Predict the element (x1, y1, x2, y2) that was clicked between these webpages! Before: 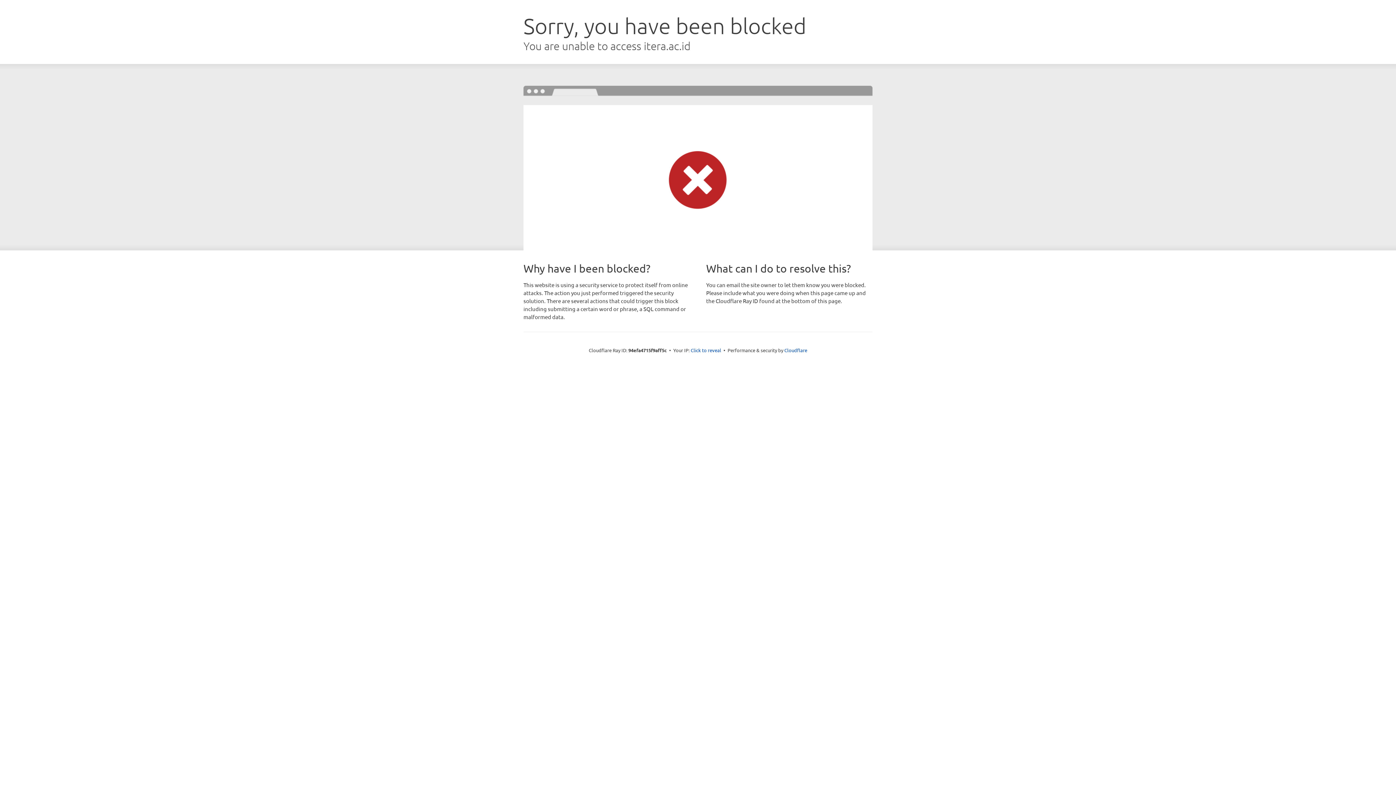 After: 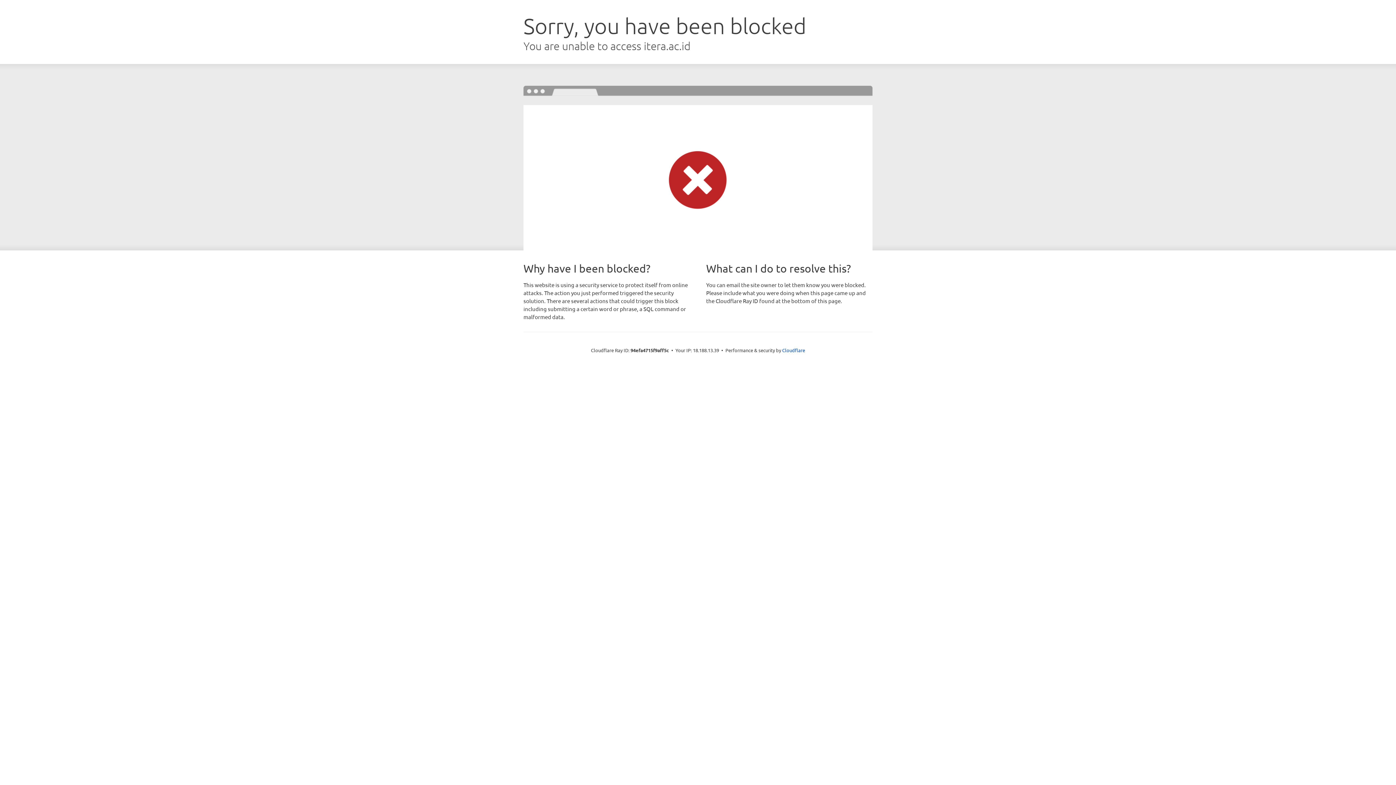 Action: bbox: (690, 346, 721, 353) label: Click to reveal